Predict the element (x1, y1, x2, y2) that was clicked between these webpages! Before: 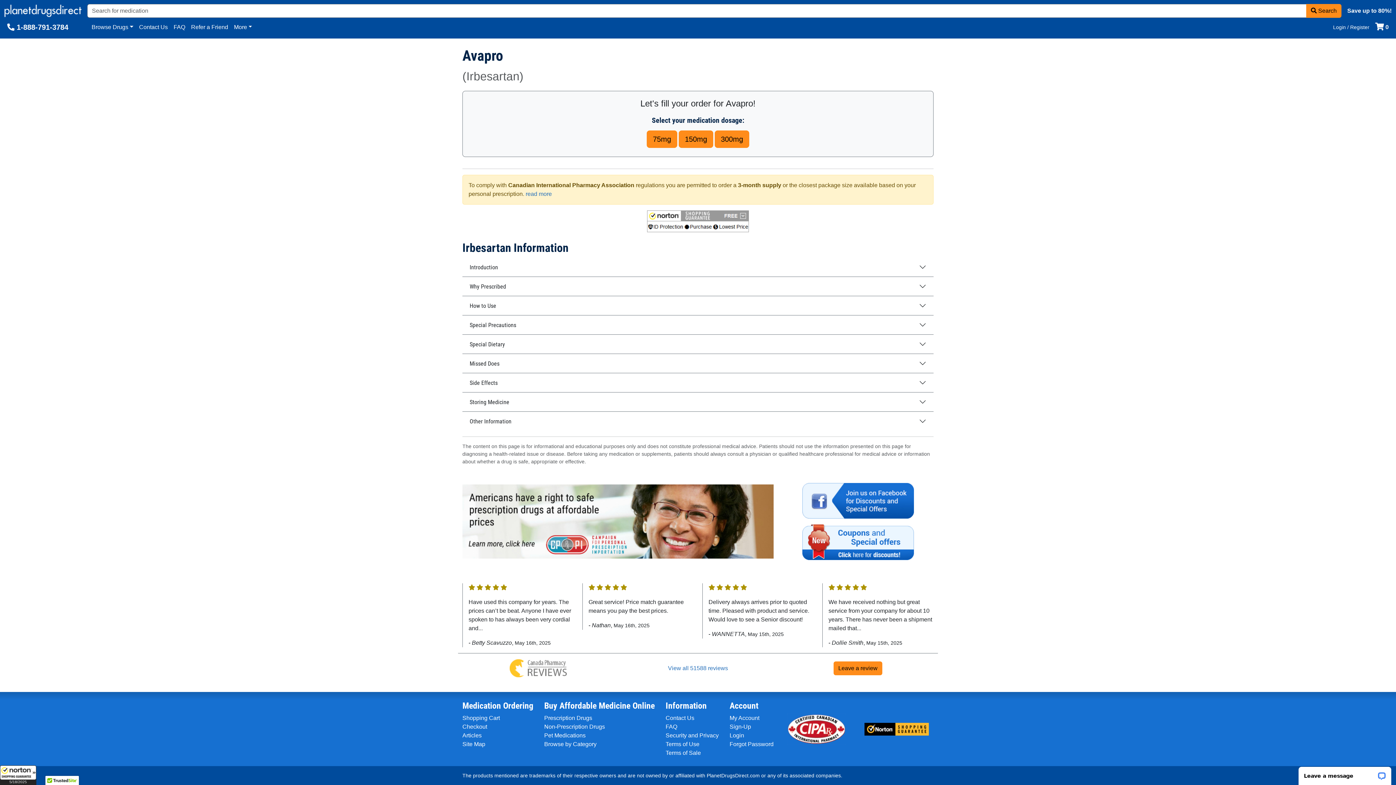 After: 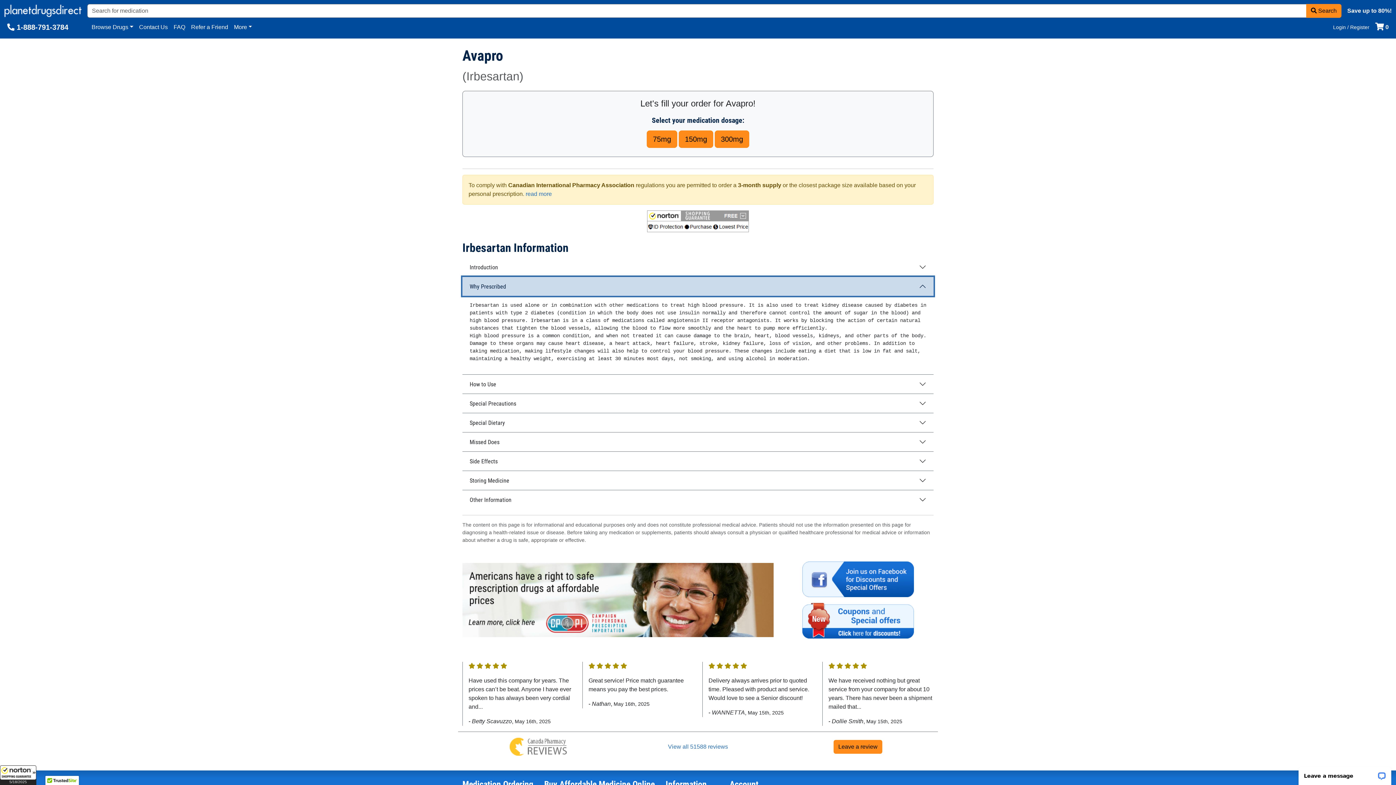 Action: label: Why Prescribed bbox: (462, 277, 933, 296)